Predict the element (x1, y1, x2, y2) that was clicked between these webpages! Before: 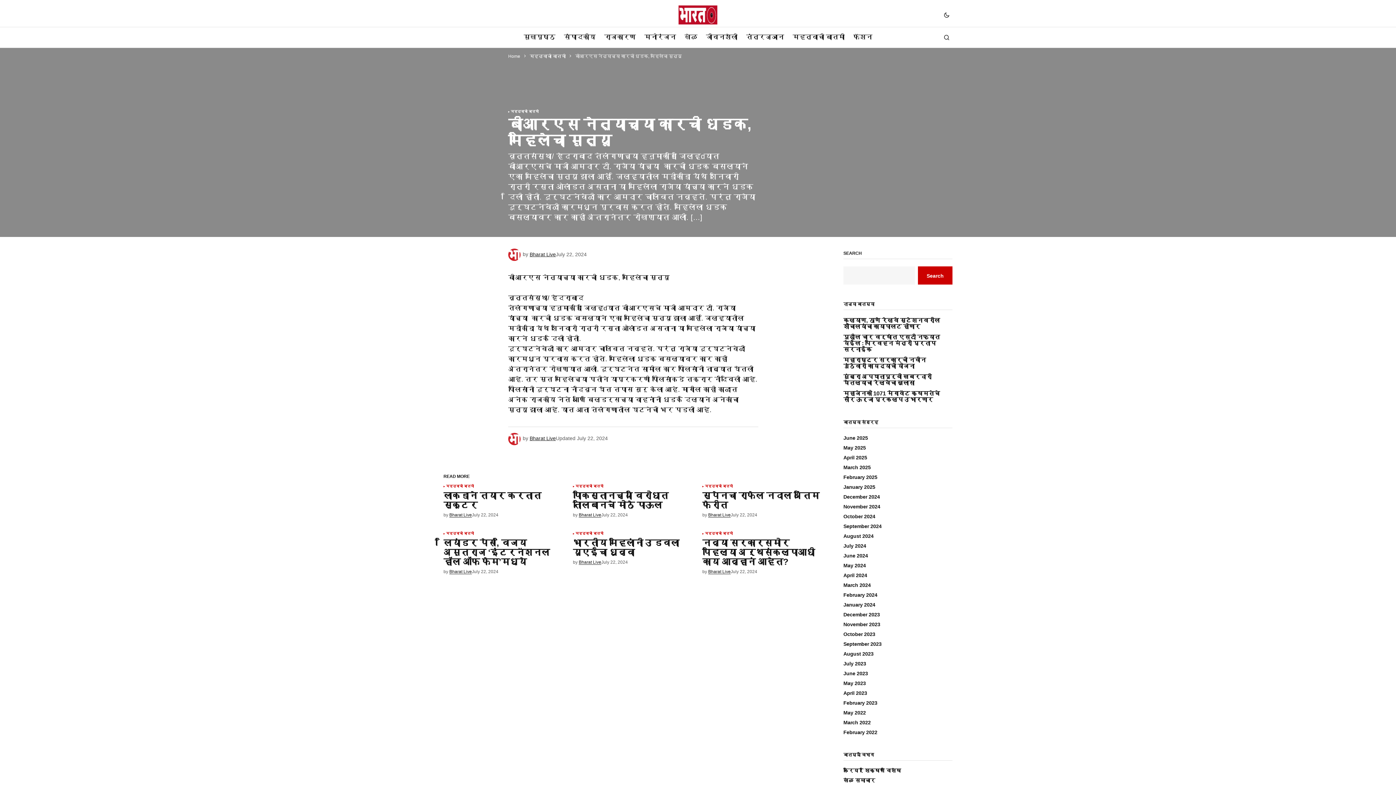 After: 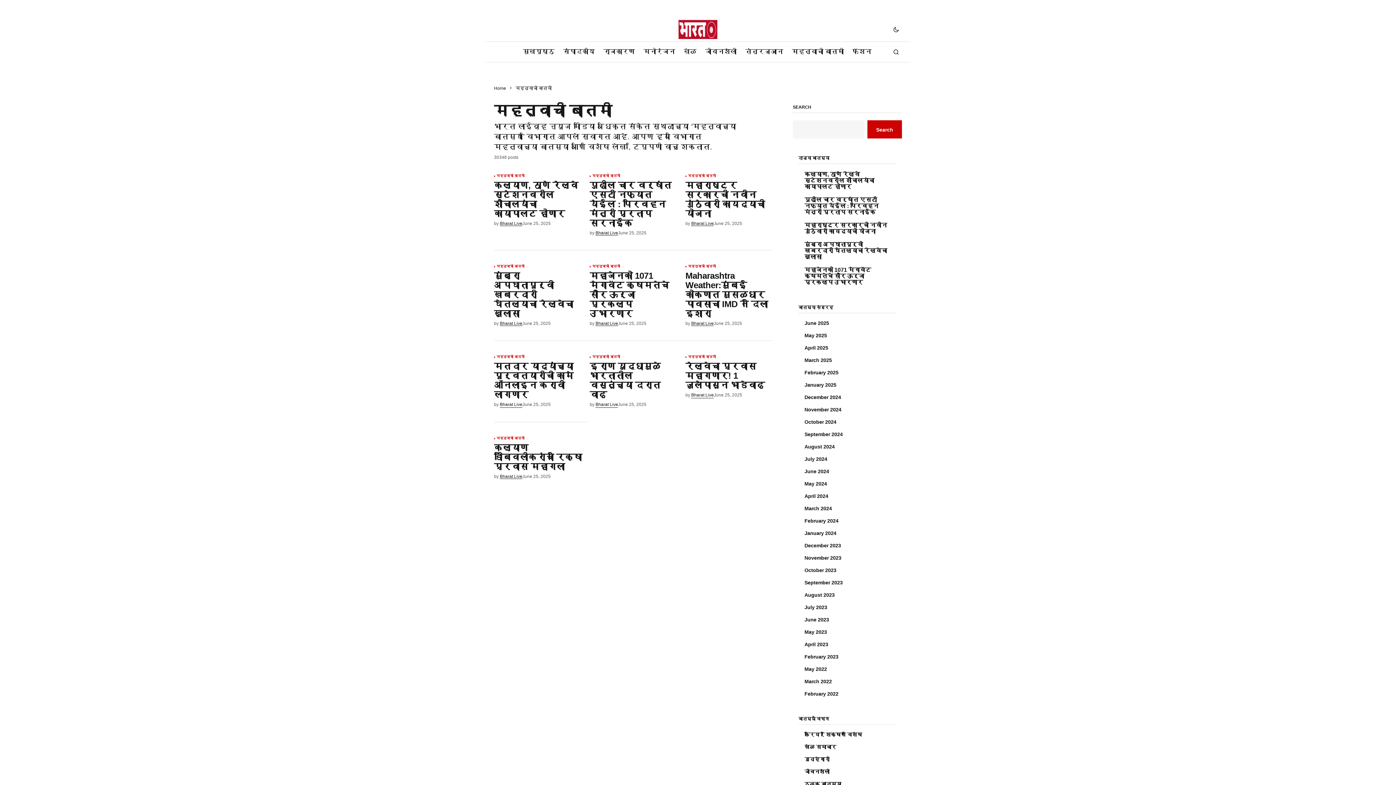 Action: bbox: (575, 532, 603, 535) label: महत्वाची बातमी